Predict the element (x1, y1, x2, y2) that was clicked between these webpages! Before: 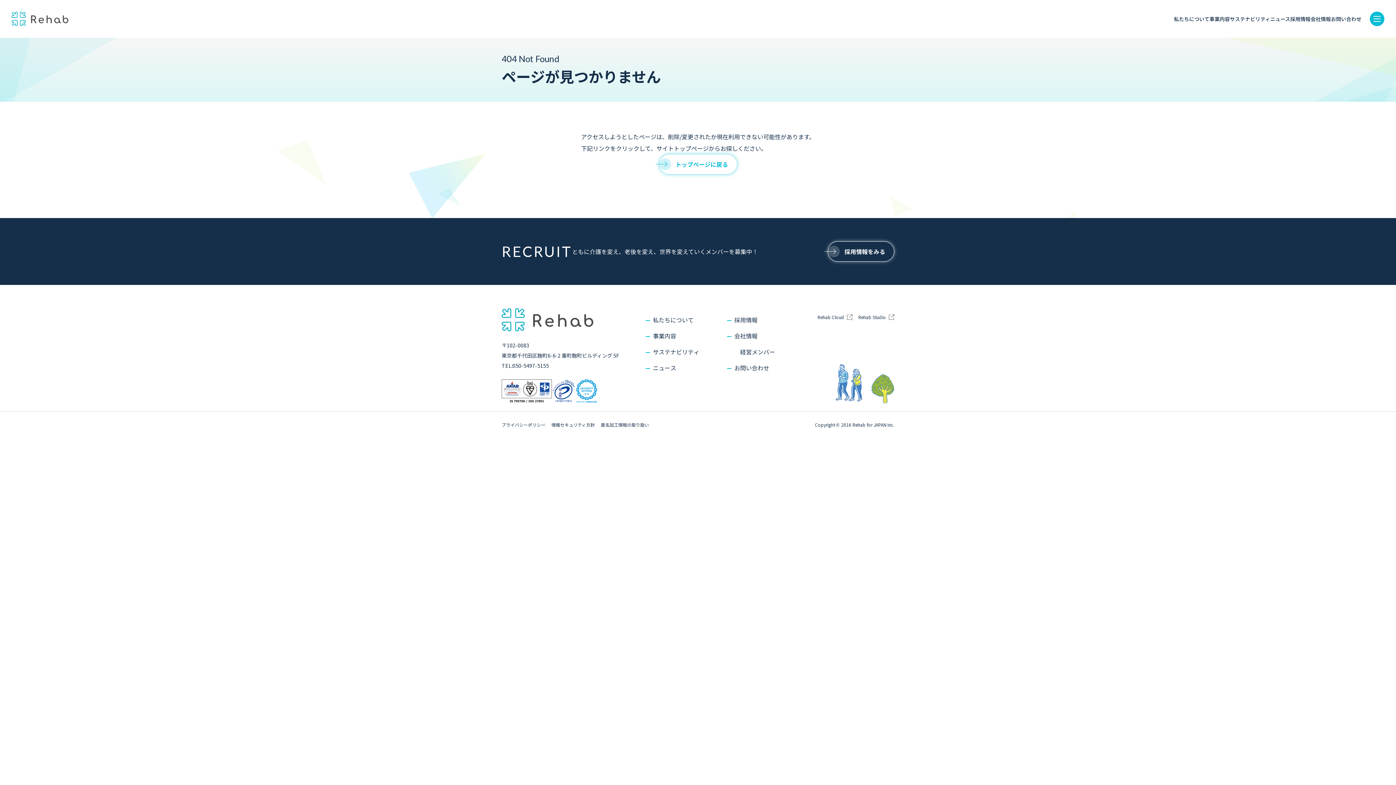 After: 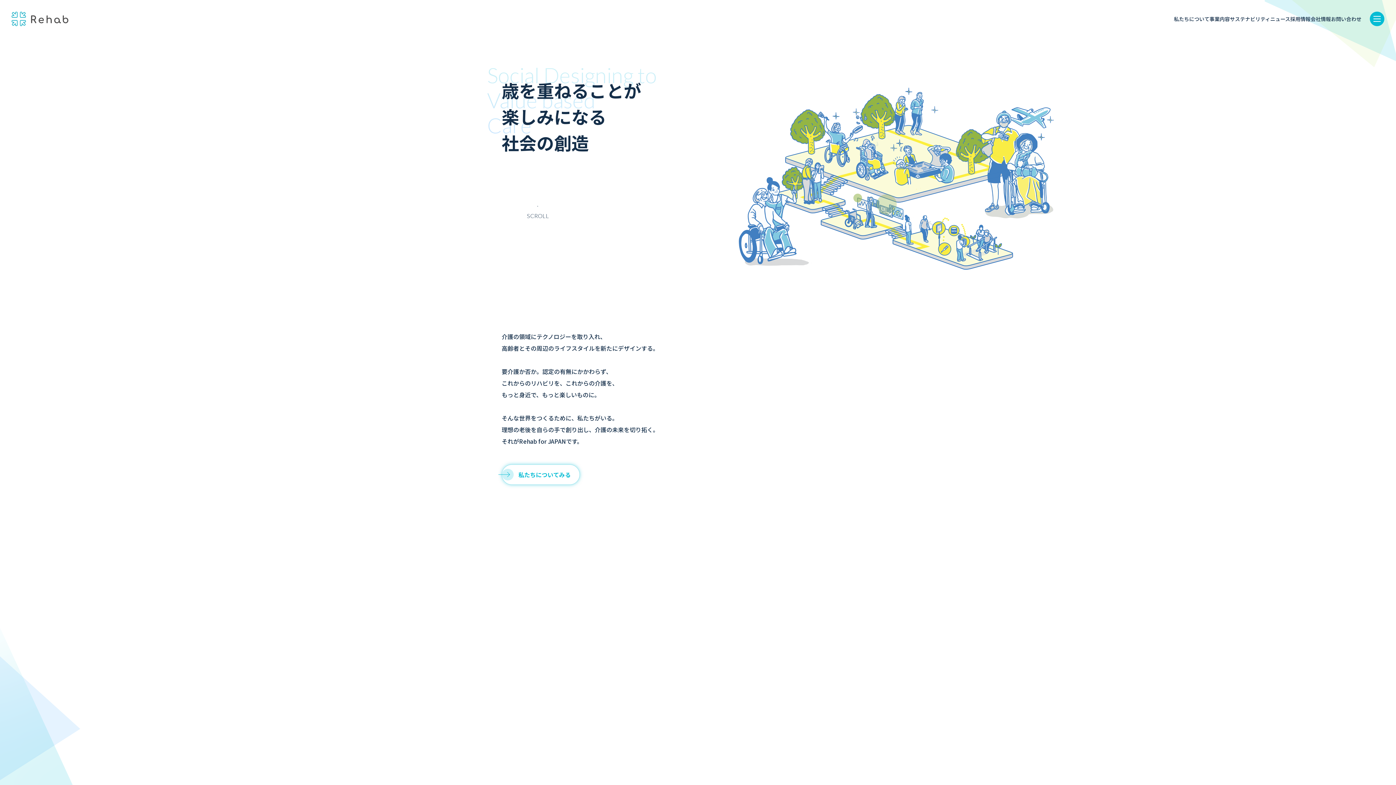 Action: label: トップページに戻る bbox: (659, 154, 737, 174)